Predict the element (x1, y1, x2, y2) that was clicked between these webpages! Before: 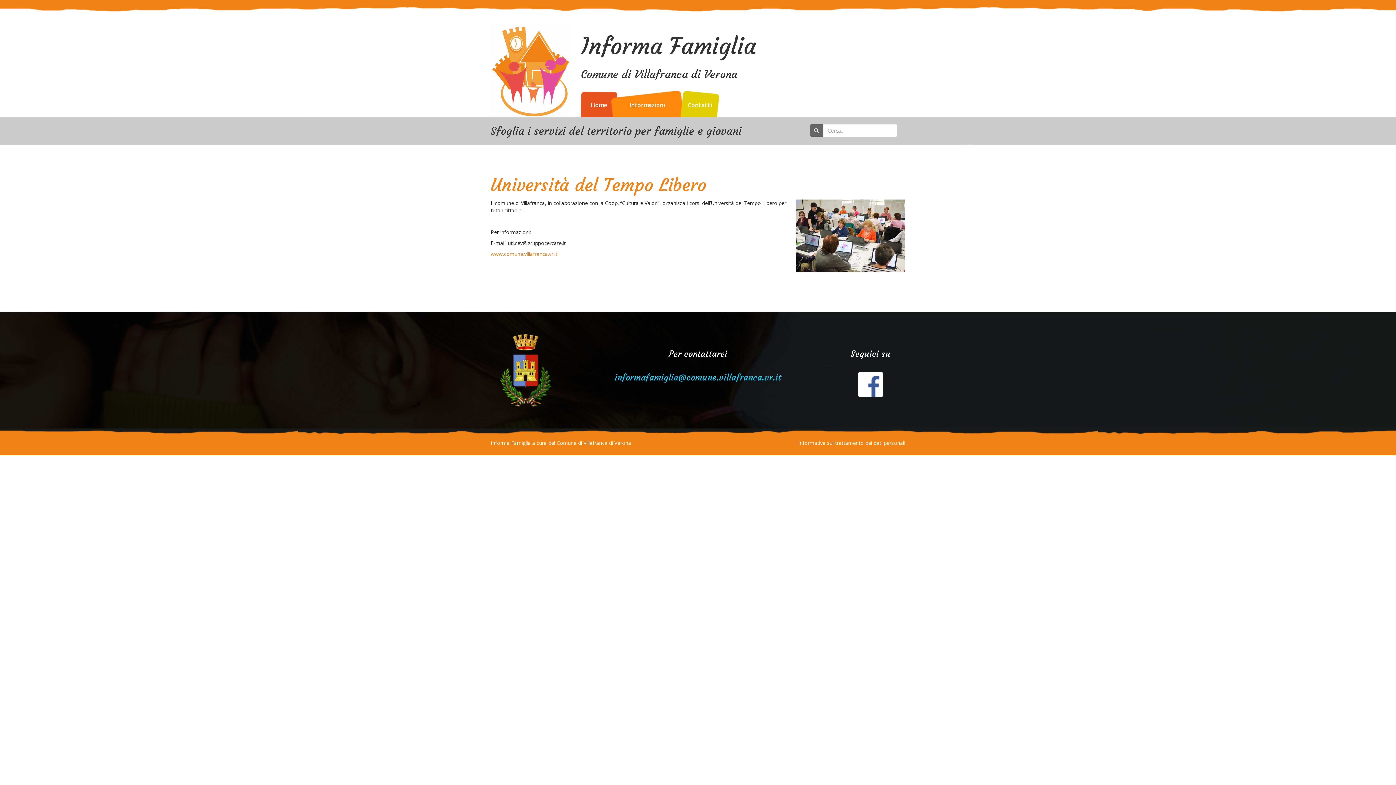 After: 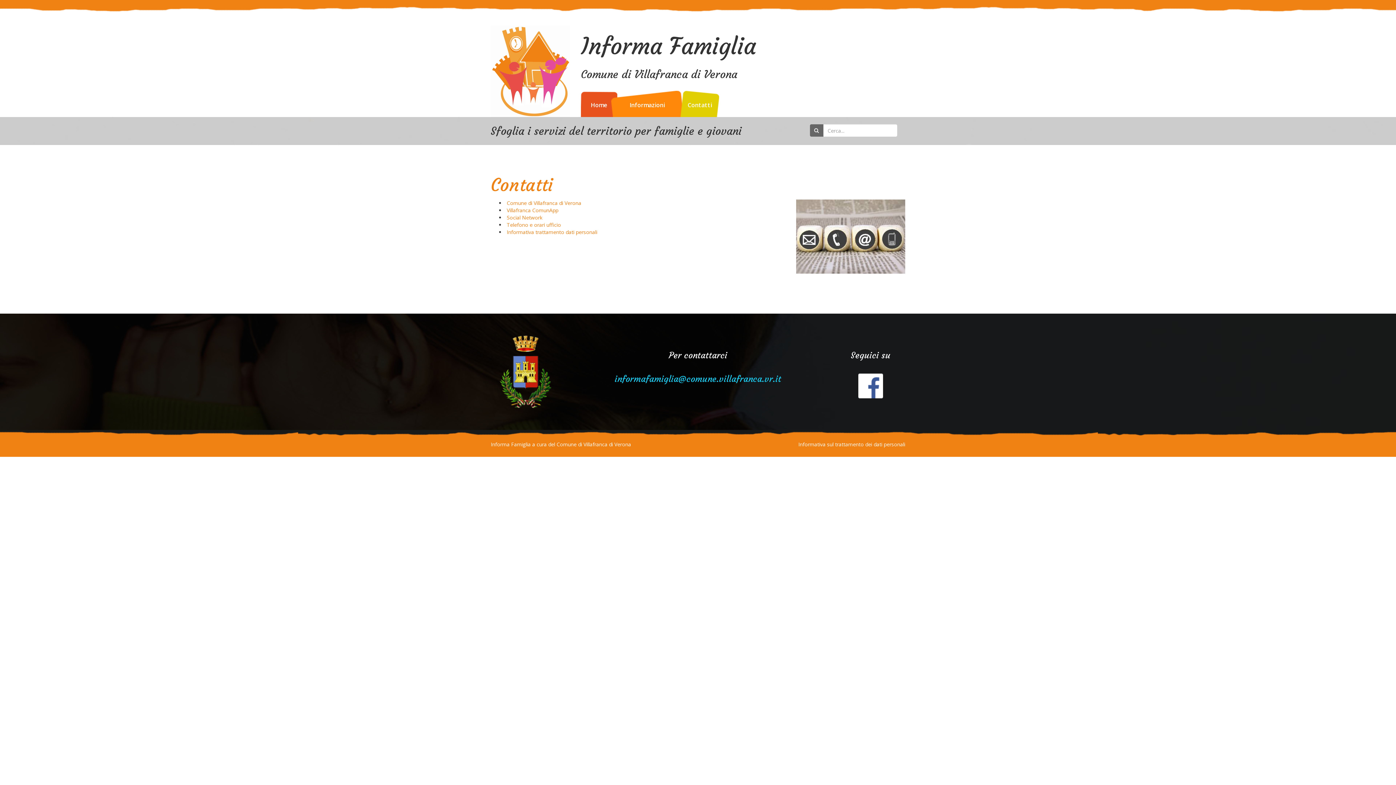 Action: bbox: (680, 93, 719, 117) label: Contatti